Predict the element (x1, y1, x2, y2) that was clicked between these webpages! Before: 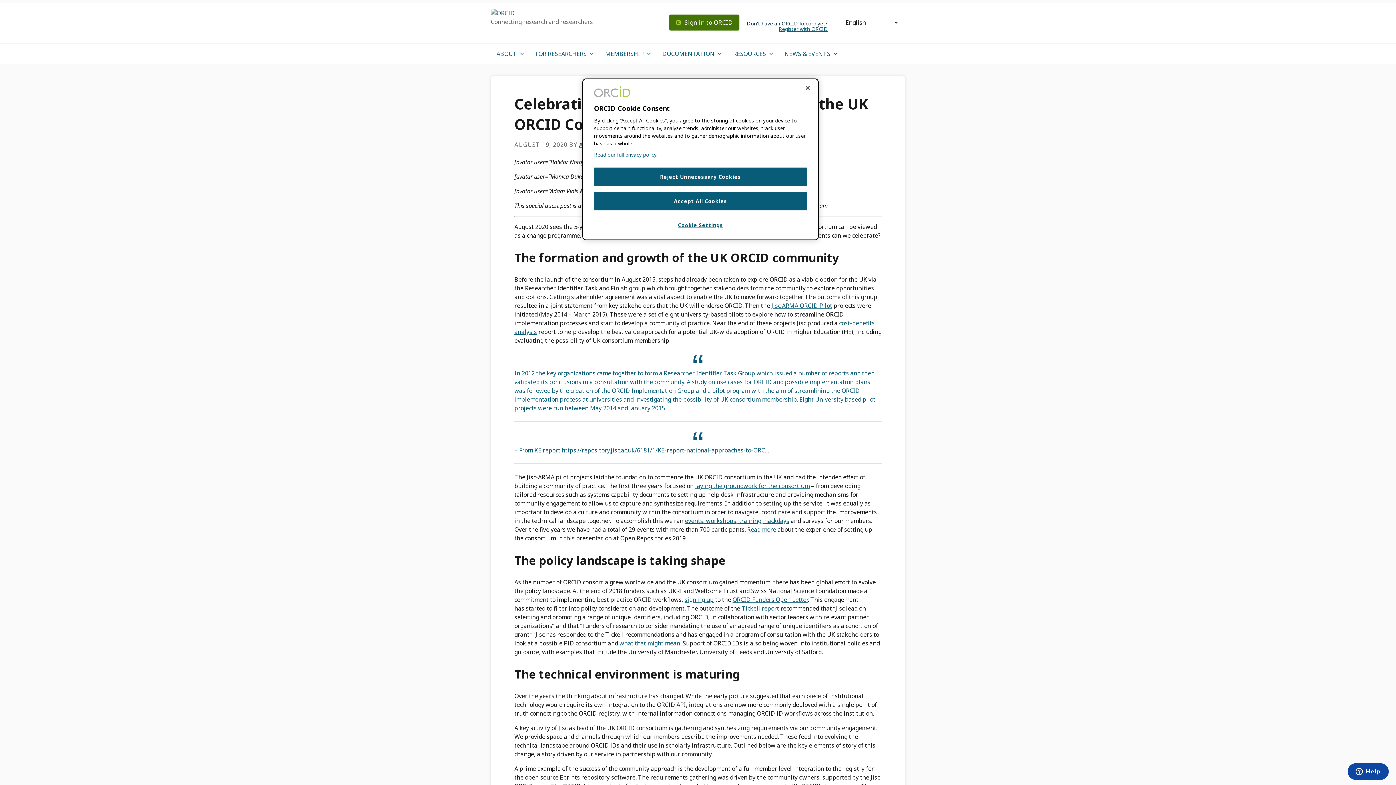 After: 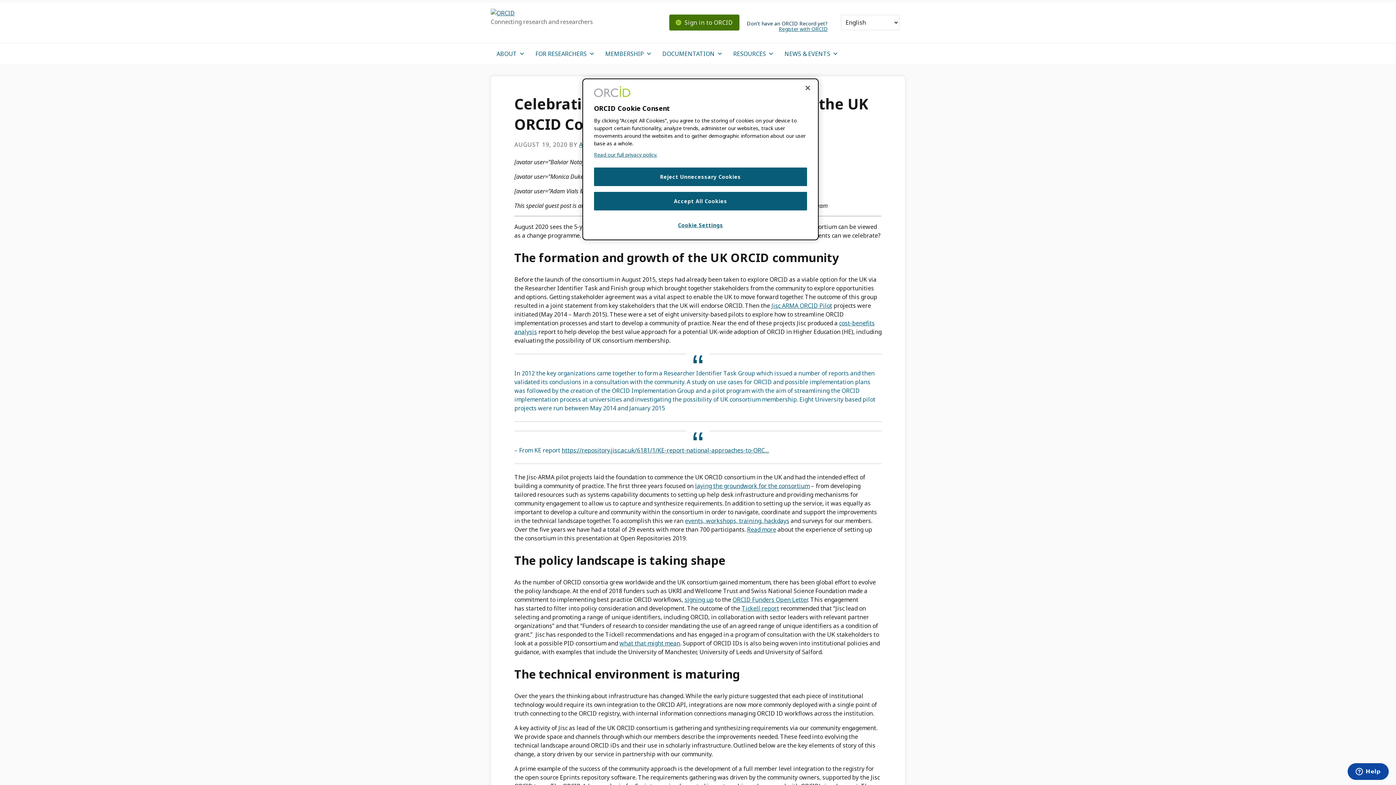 Action: bbox: (684, 18, 733, 26) label: Sign in to ORCID